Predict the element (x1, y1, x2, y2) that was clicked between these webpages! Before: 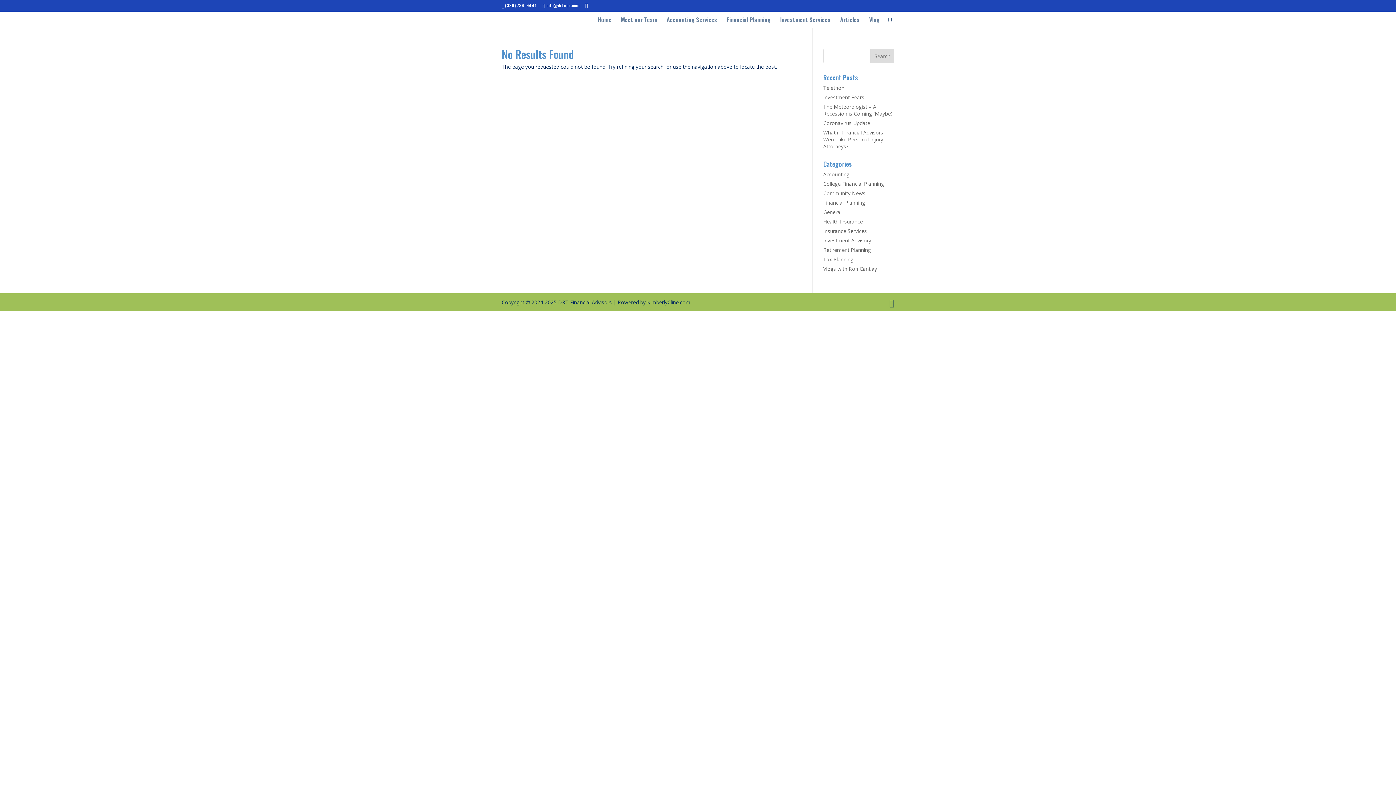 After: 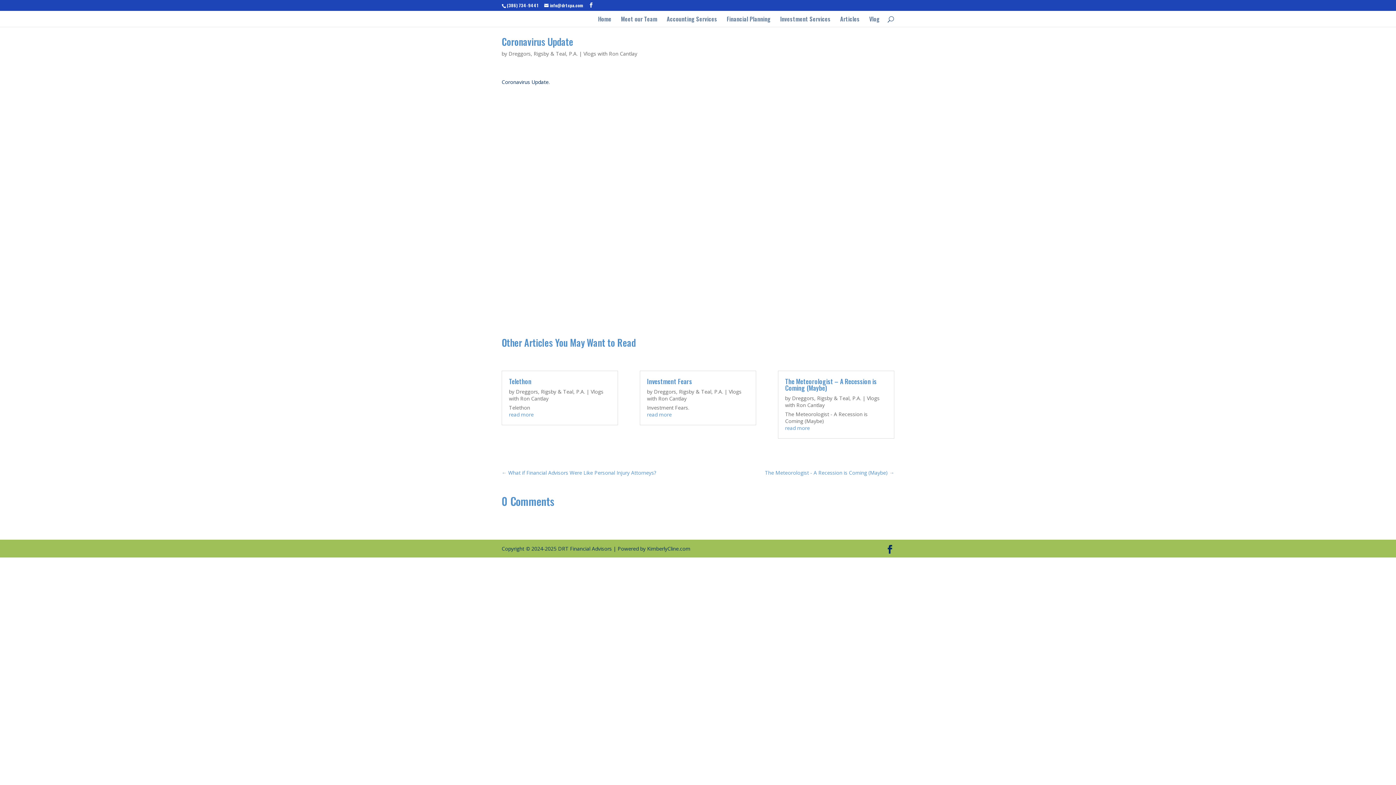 Action: label: Coronavirus Update bbox: (823, 119, 870, 126)